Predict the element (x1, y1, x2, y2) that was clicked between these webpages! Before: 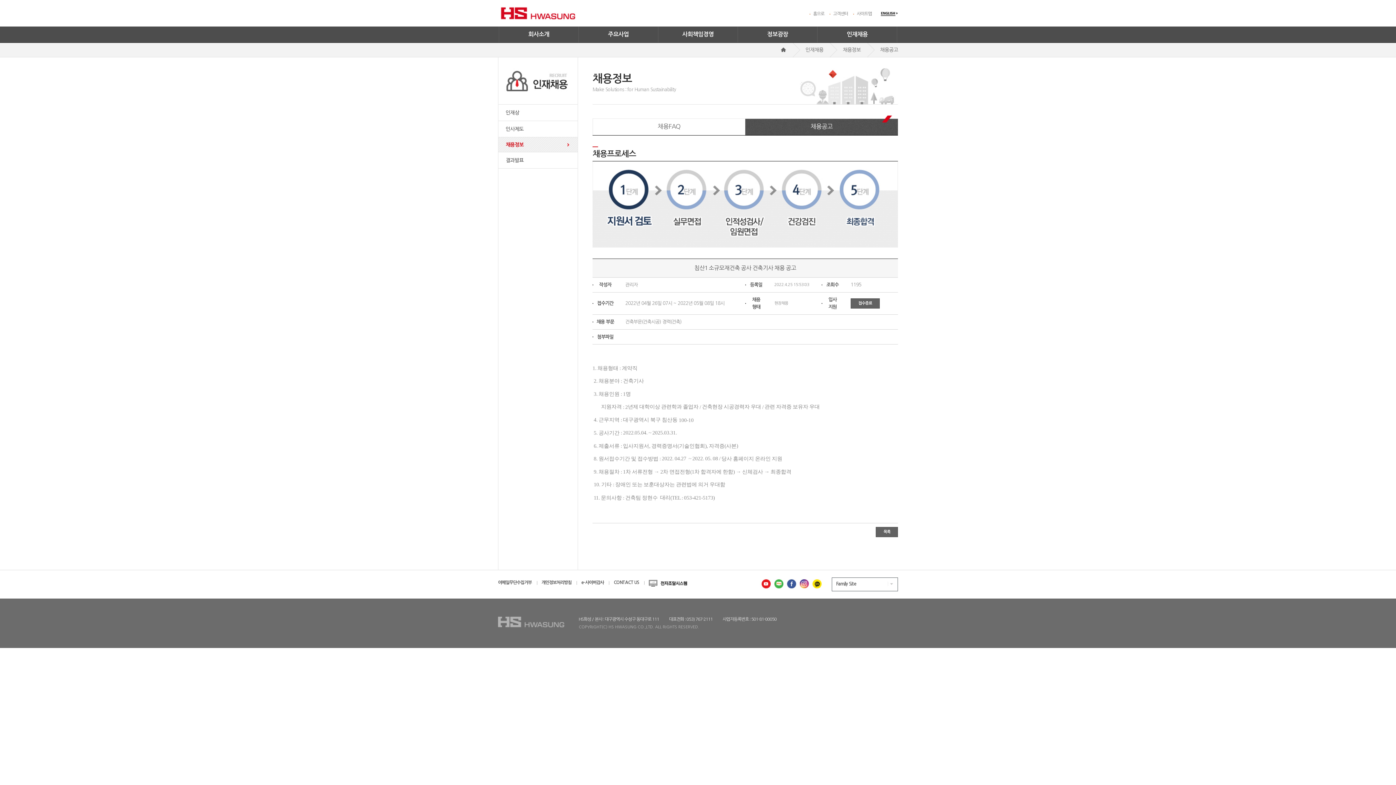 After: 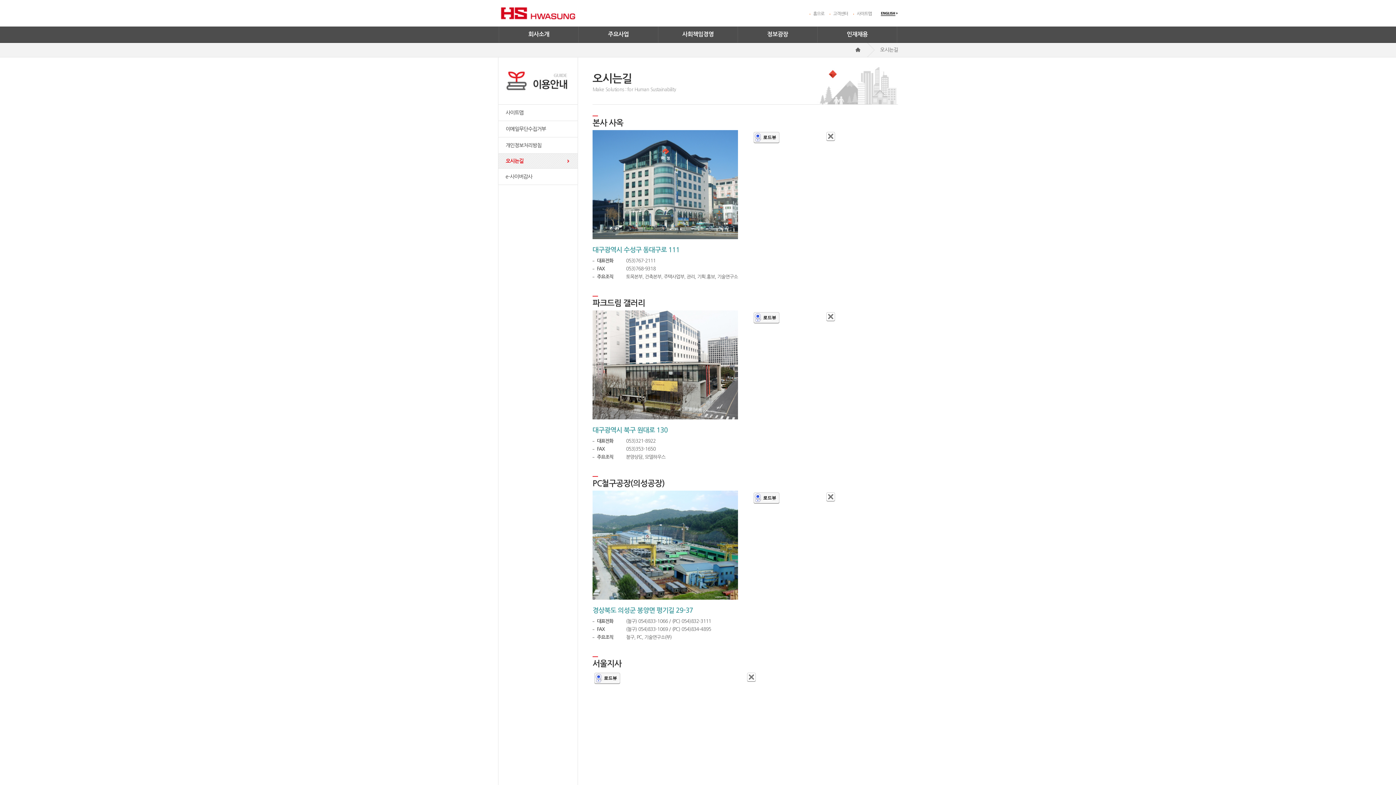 Action: label: CONTACT US bbox: (613, 580, 639, 585)